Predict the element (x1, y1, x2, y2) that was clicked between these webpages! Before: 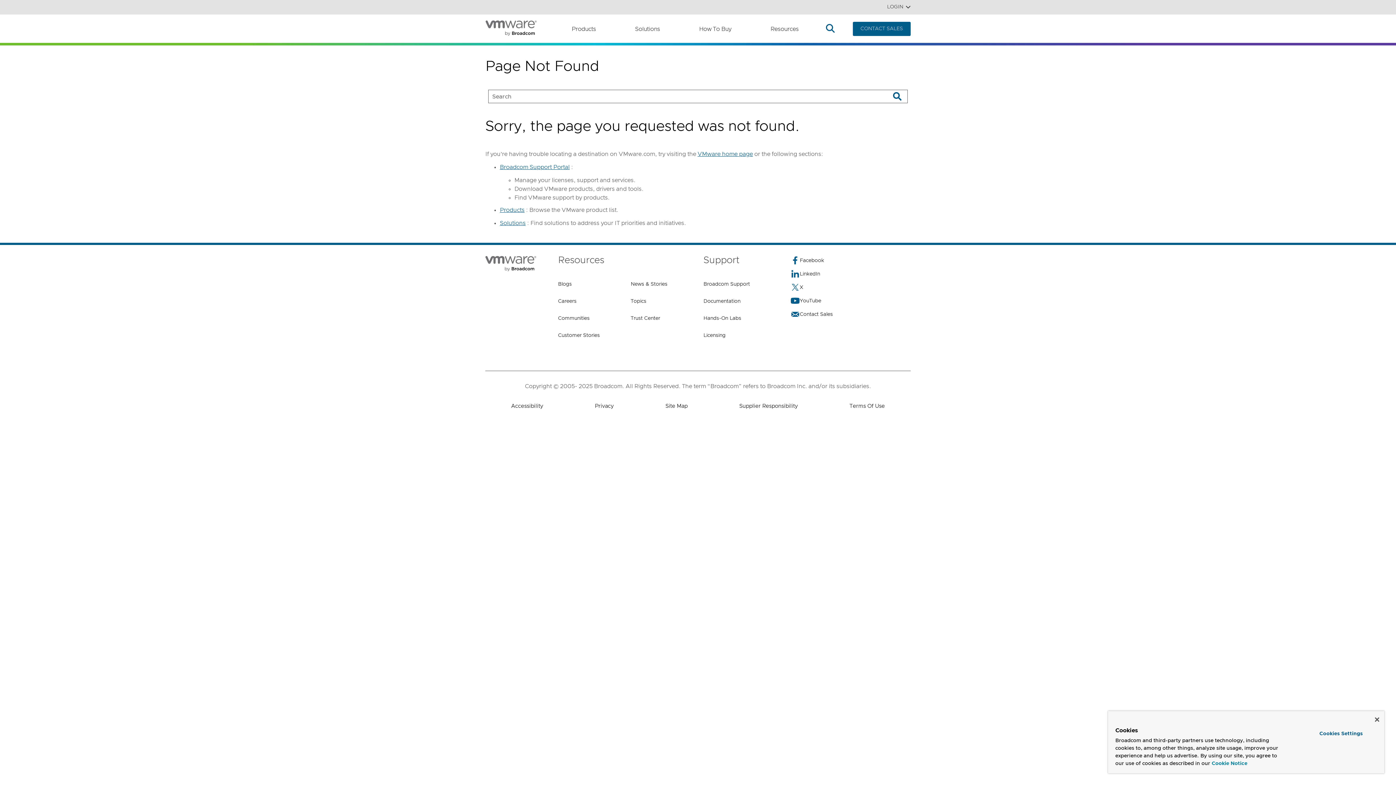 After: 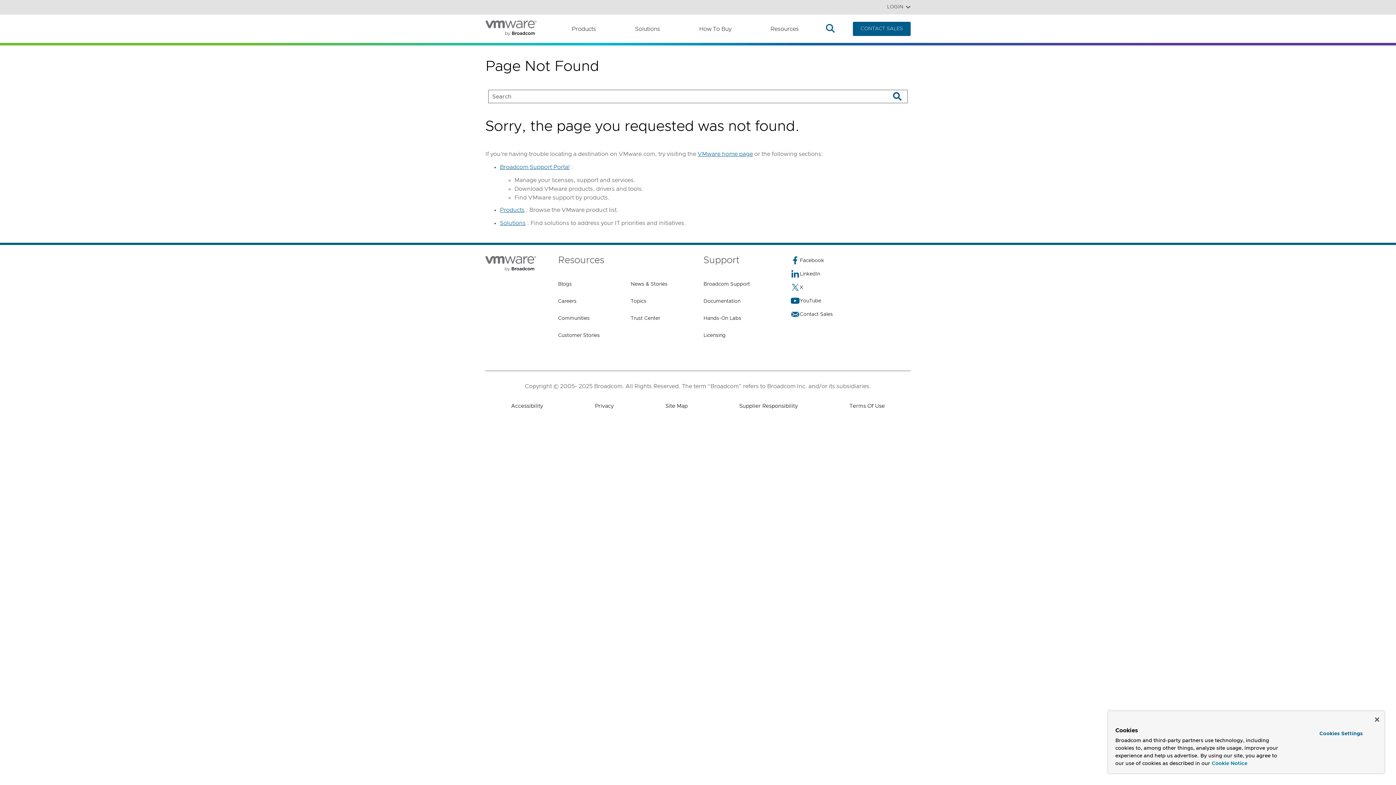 Action: bbox: (1212, 760, 1247, 768) label: More information about your privacy, opens in a new tab